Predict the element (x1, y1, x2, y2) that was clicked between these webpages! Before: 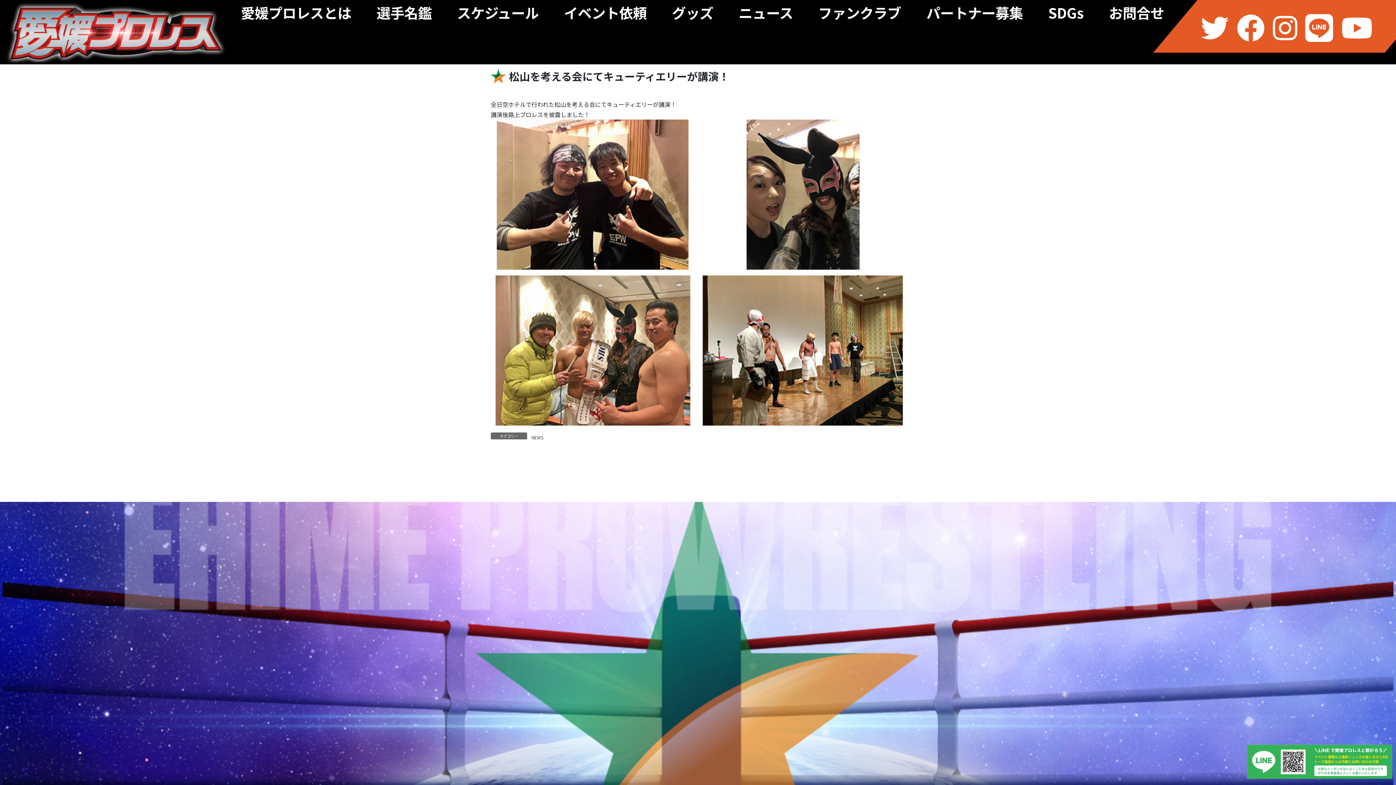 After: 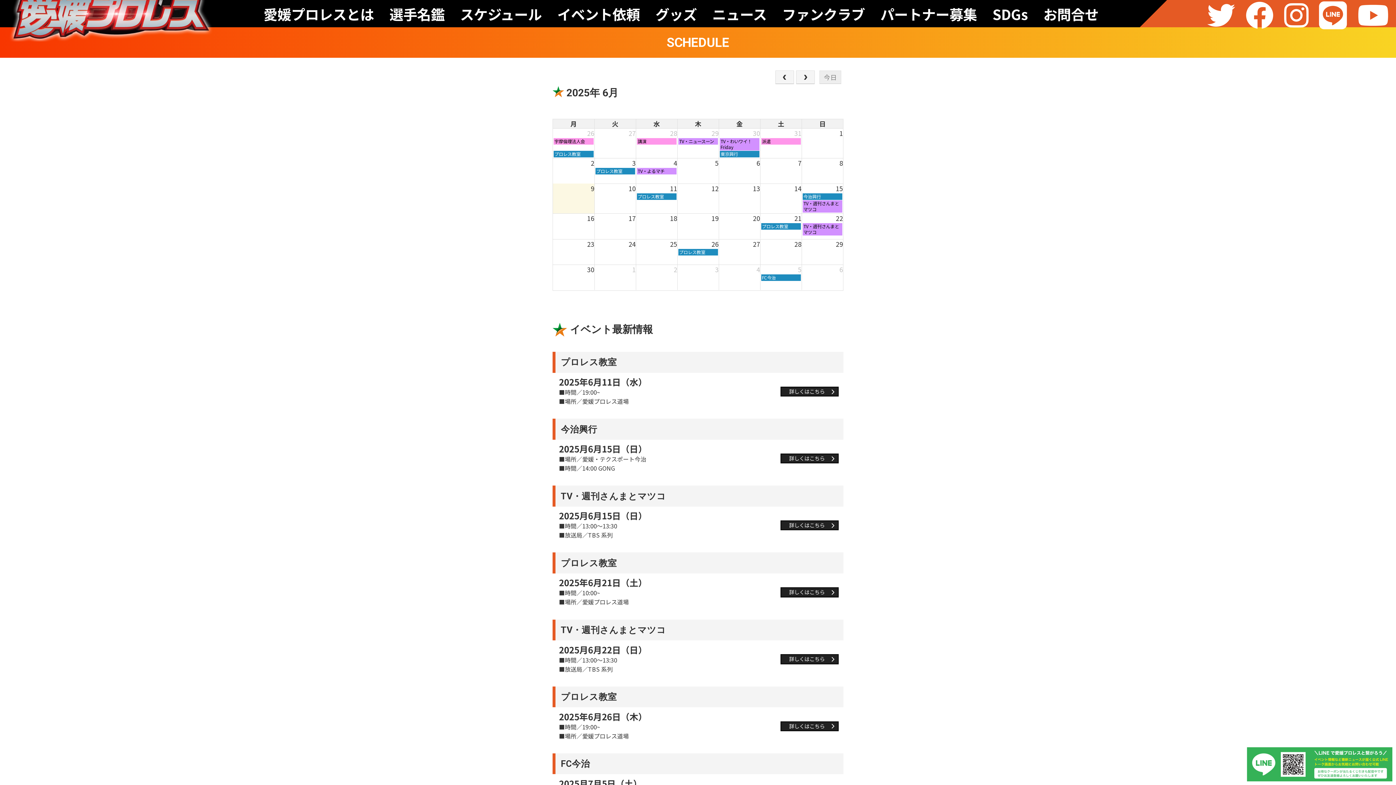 Action: label: スケジュール bbox: (457, 7, 538, 47)